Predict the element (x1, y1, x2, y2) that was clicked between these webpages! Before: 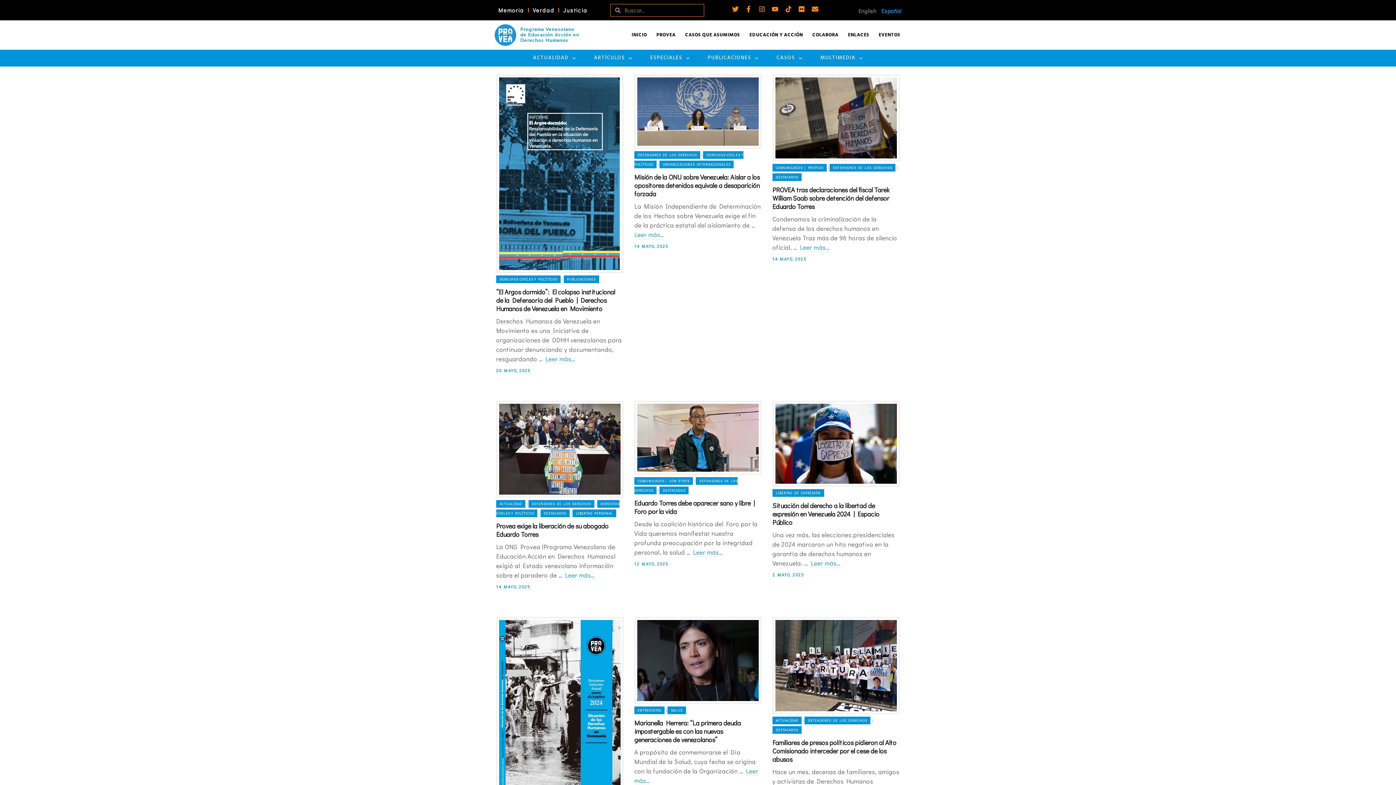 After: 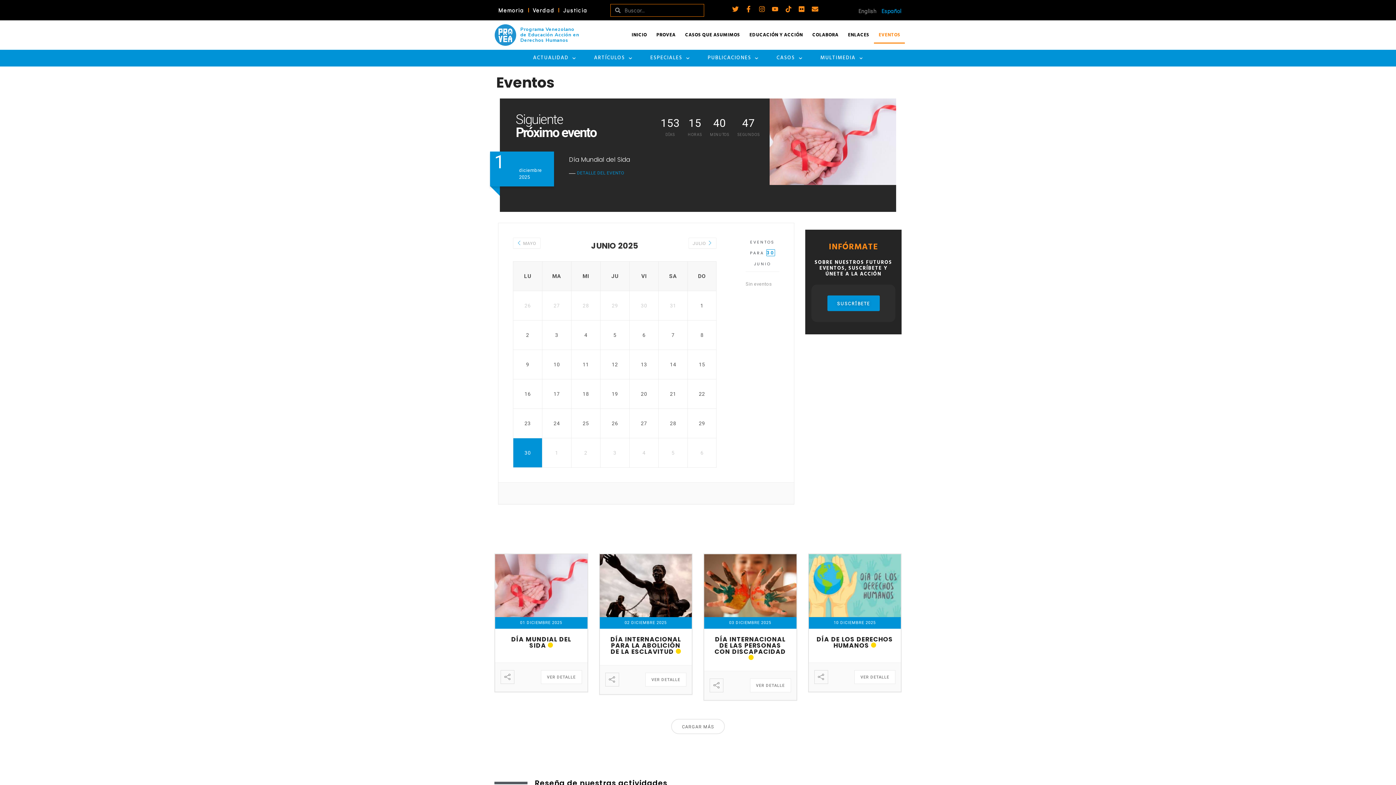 Action: label: EVENTOS bbox: (874, 26, 905, 43)